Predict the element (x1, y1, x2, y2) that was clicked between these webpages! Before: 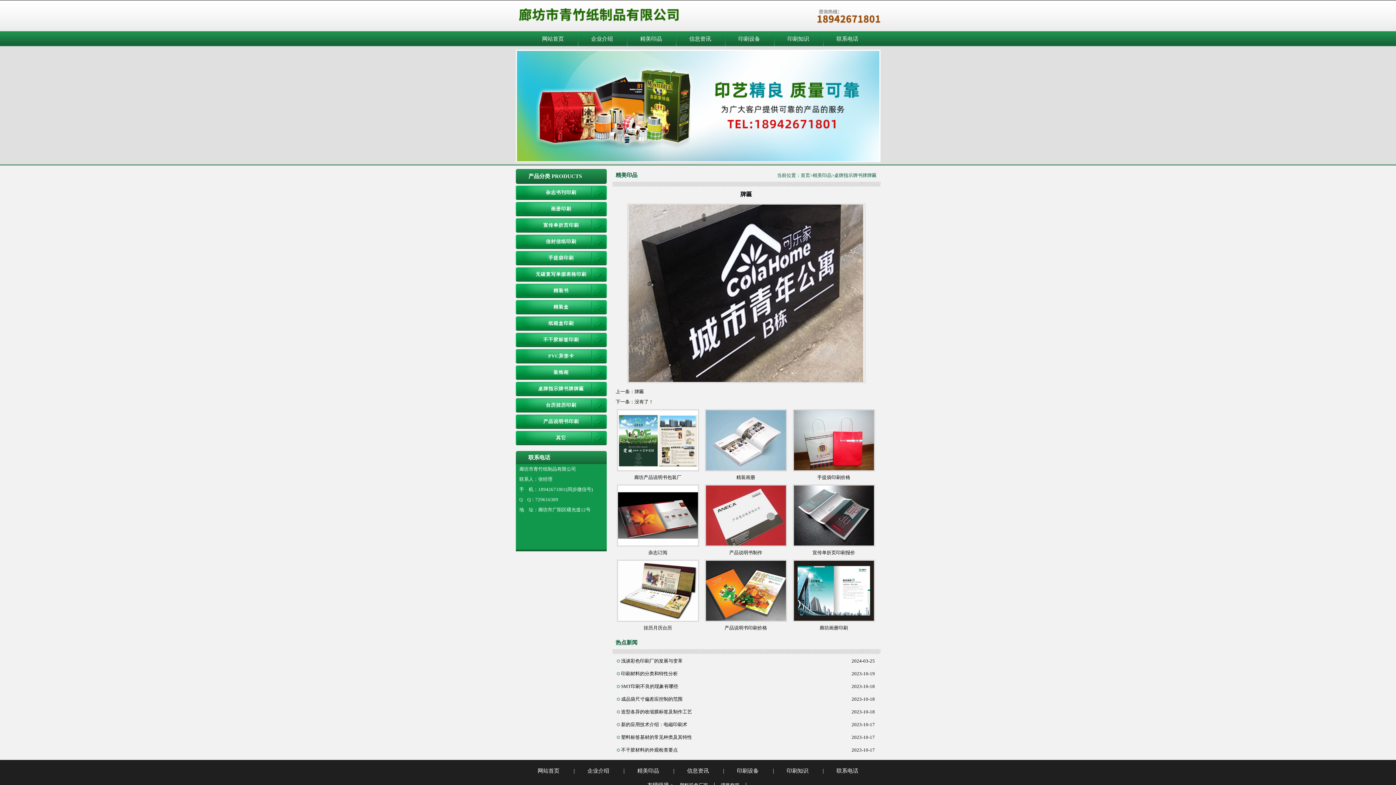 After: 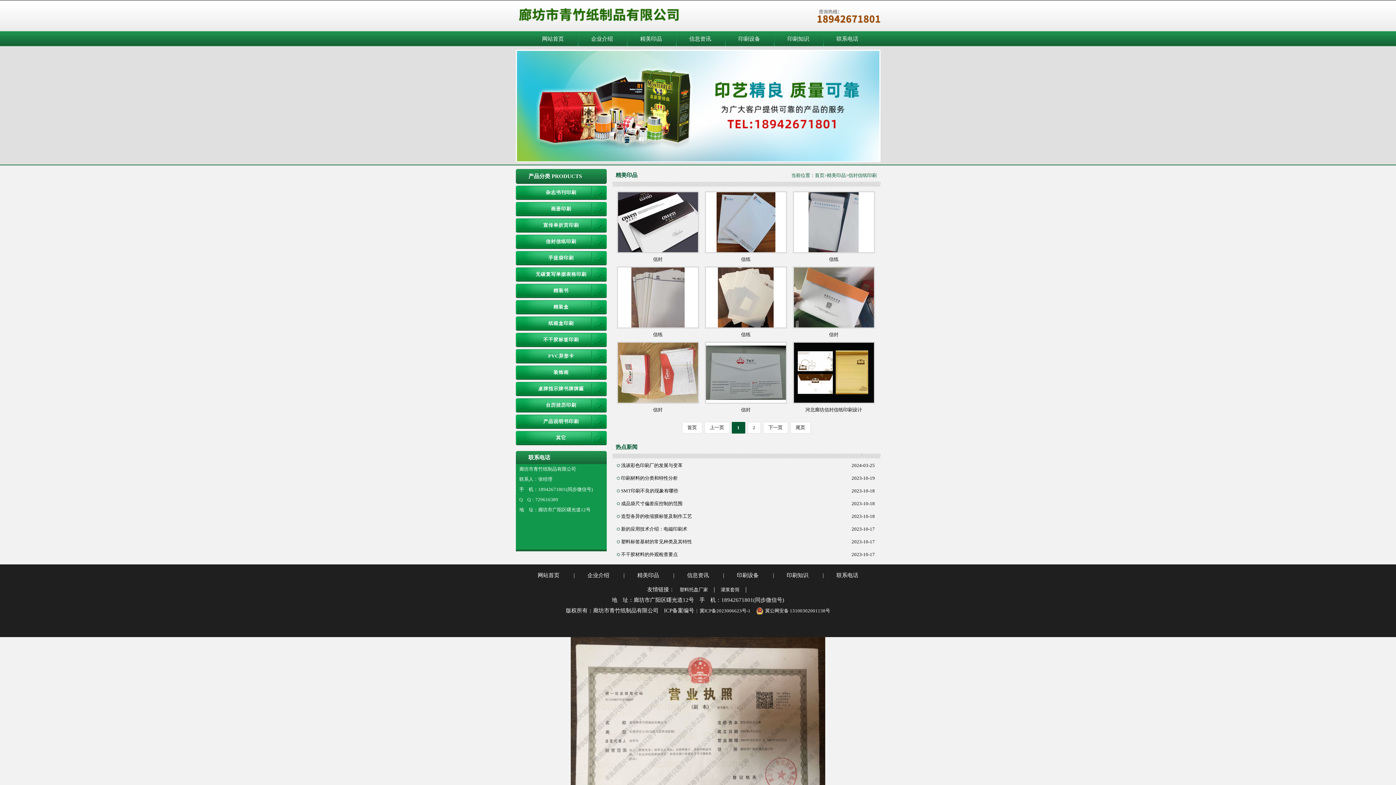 Action: bbox: (546, 238, 576, 244) label: 信封信纸印刷